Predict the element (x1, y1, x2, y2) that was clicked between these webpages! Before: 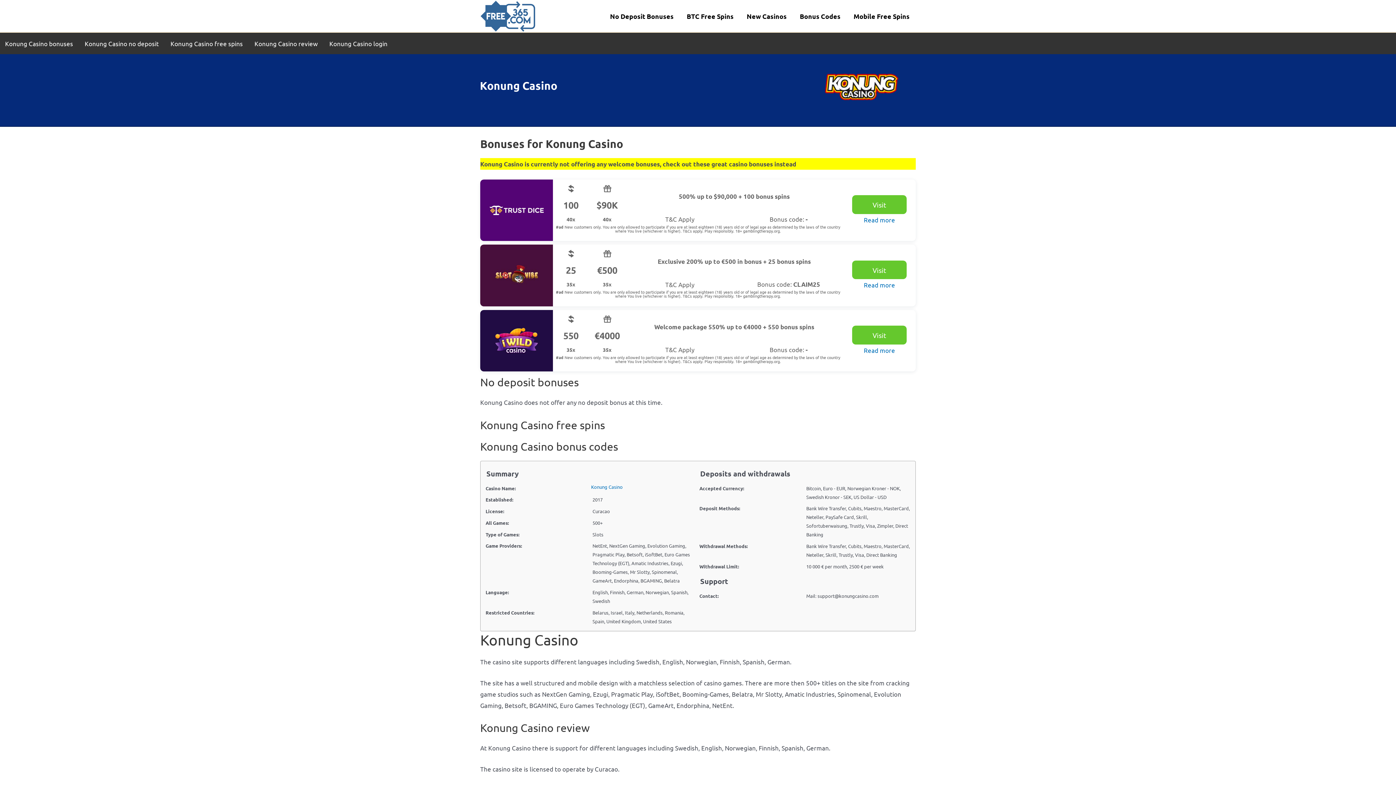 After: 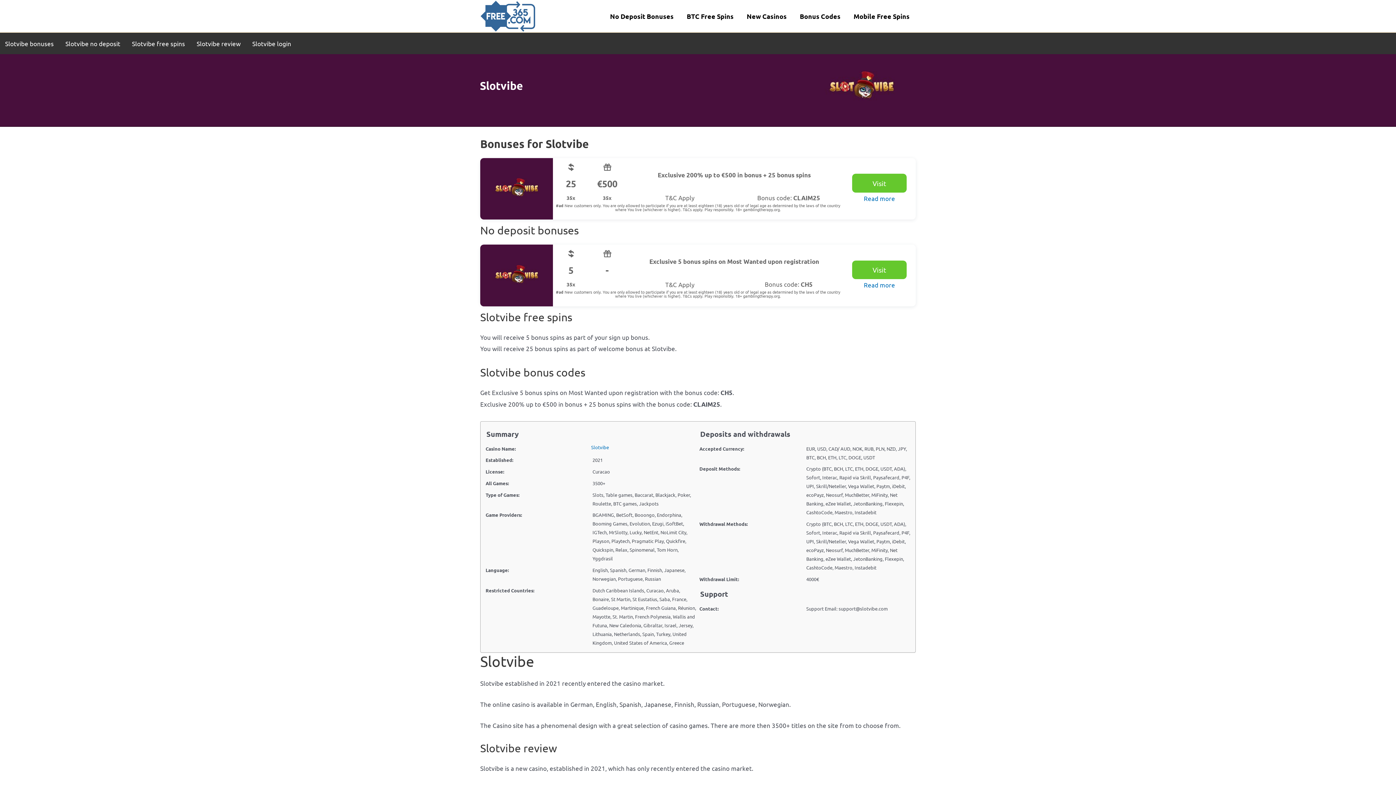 Action: label: Read more bbox: (864, 281, 895, 288)